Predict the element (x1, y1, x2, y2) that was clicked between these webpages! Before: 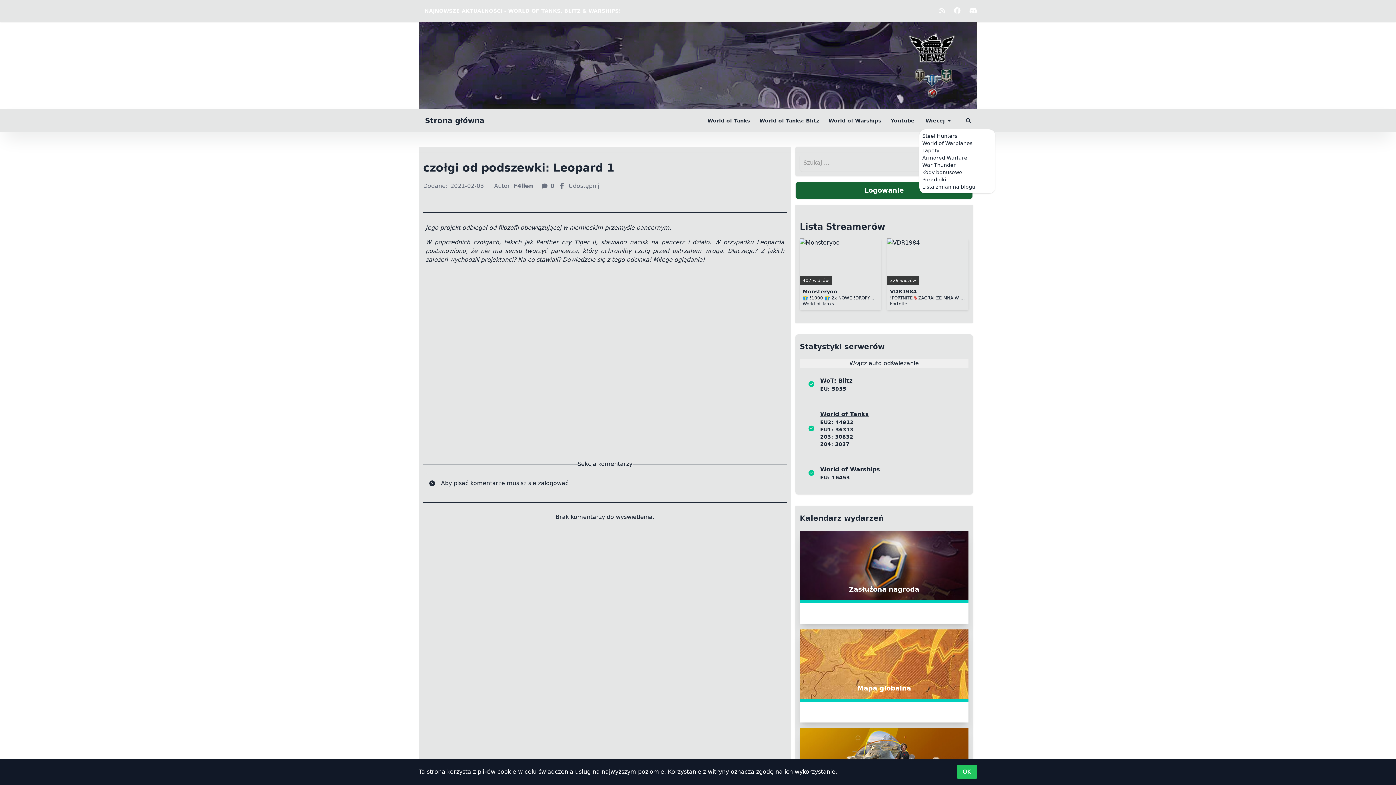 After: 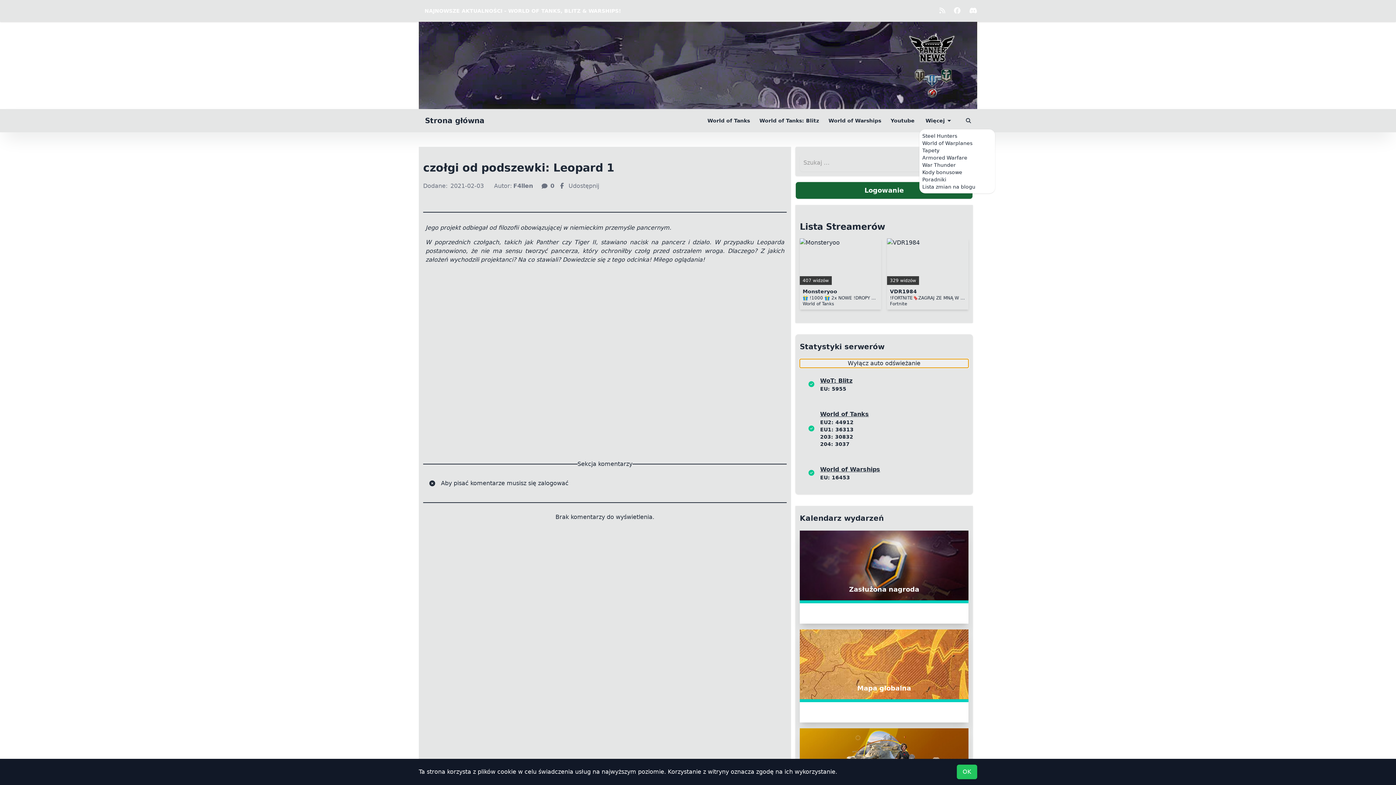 Action: label: Włącz auto odświeżanie bbox: (800, 359, 968, 368)